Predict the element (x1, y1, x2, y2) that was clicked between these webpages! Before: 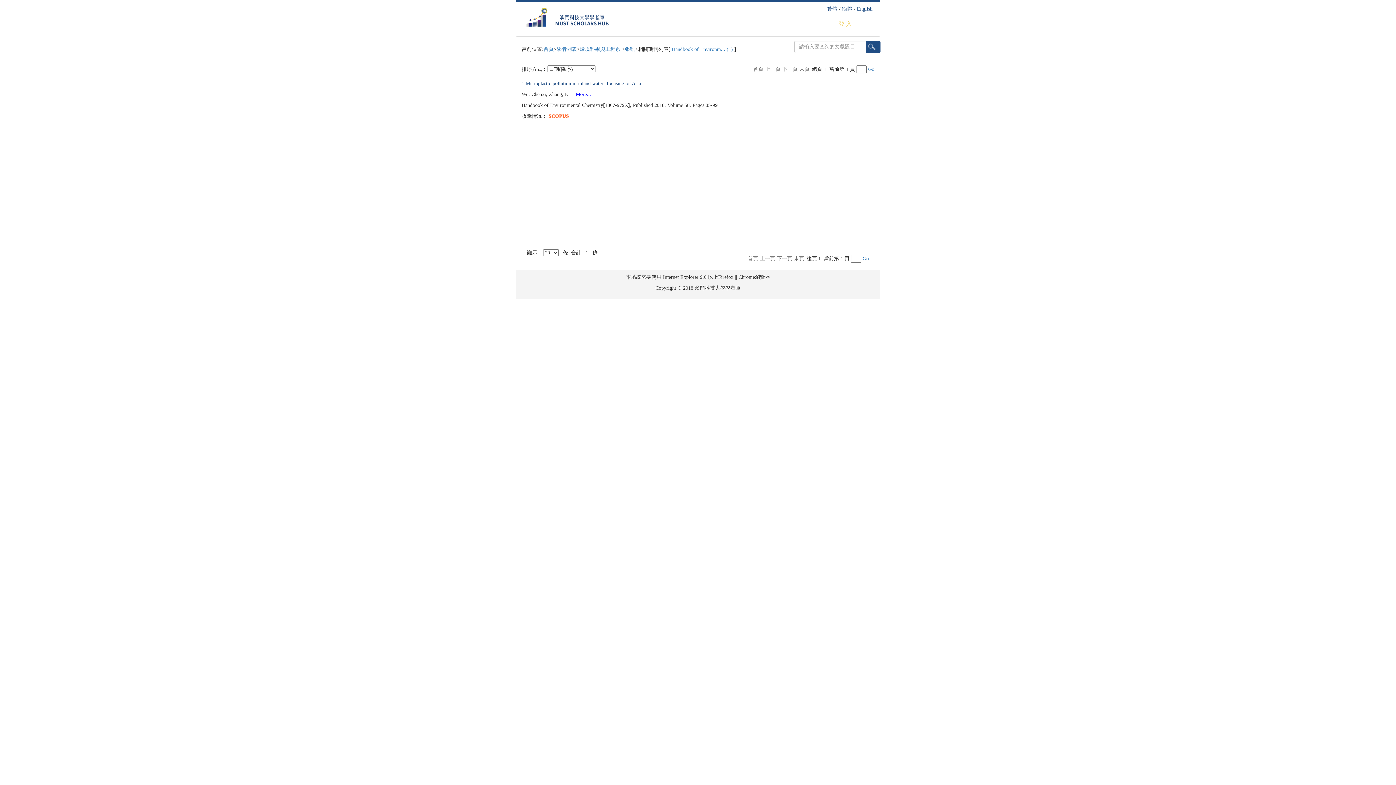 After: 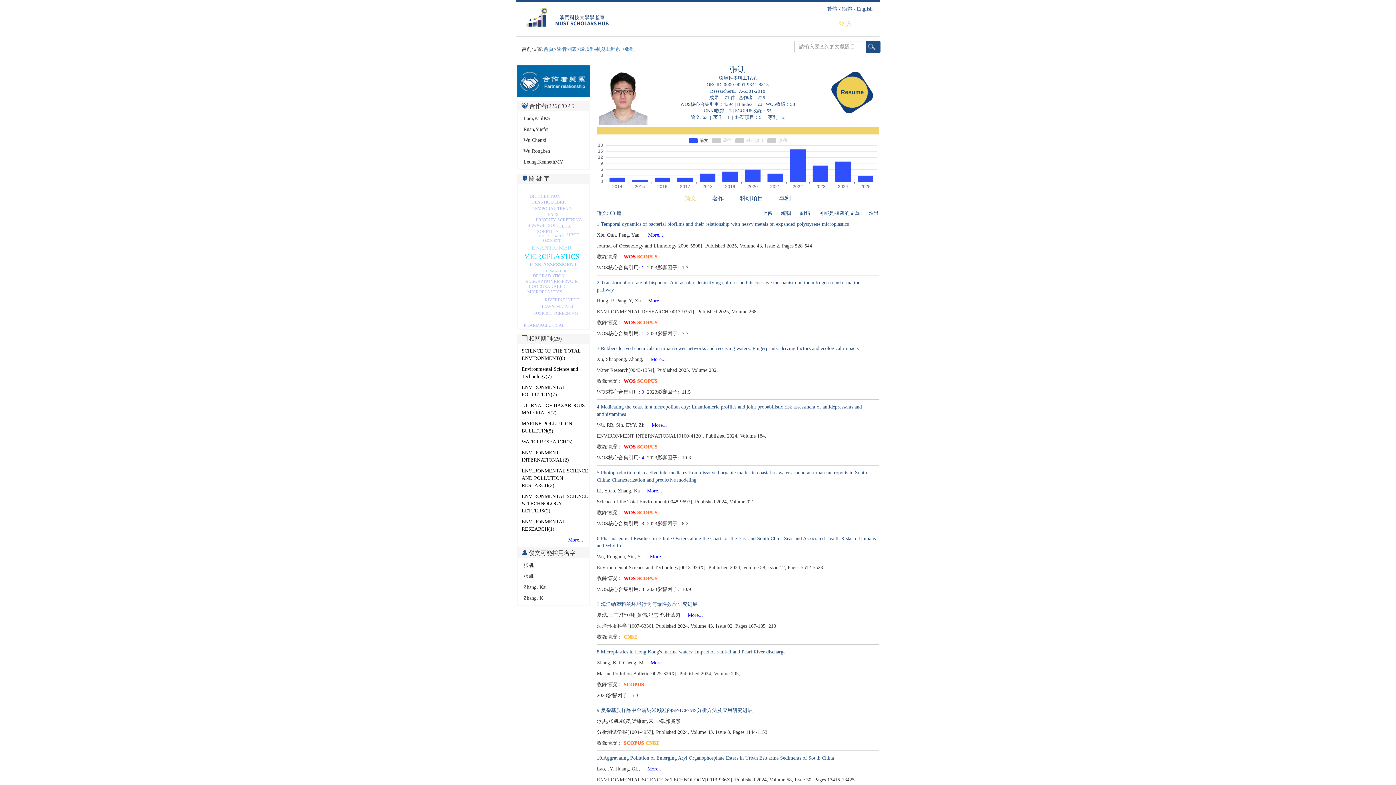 Action: bbox: (625, 46, 635, 52) label: 張凱